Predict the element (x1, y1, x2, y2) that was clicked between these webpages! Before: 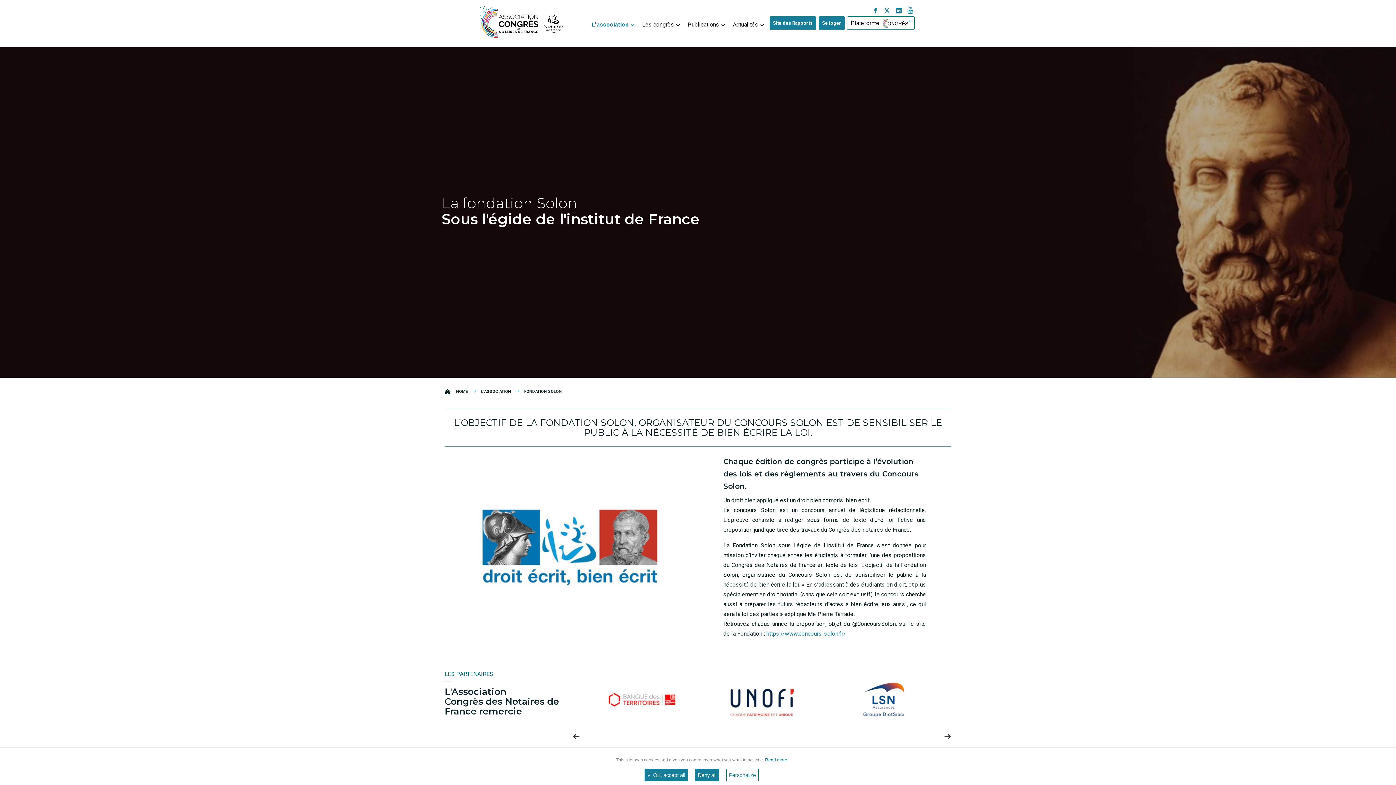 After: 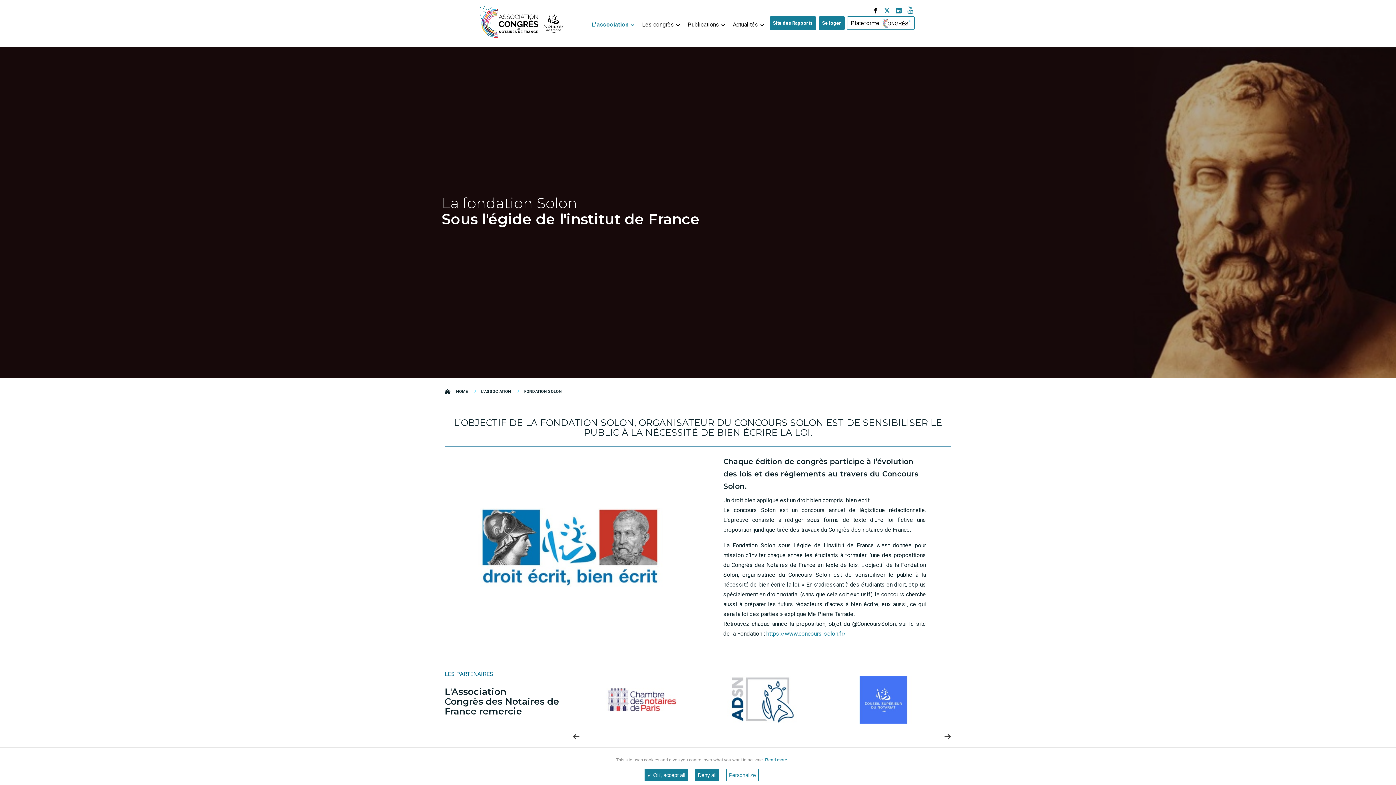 Action: bbox: (872, 7, 878, 14)